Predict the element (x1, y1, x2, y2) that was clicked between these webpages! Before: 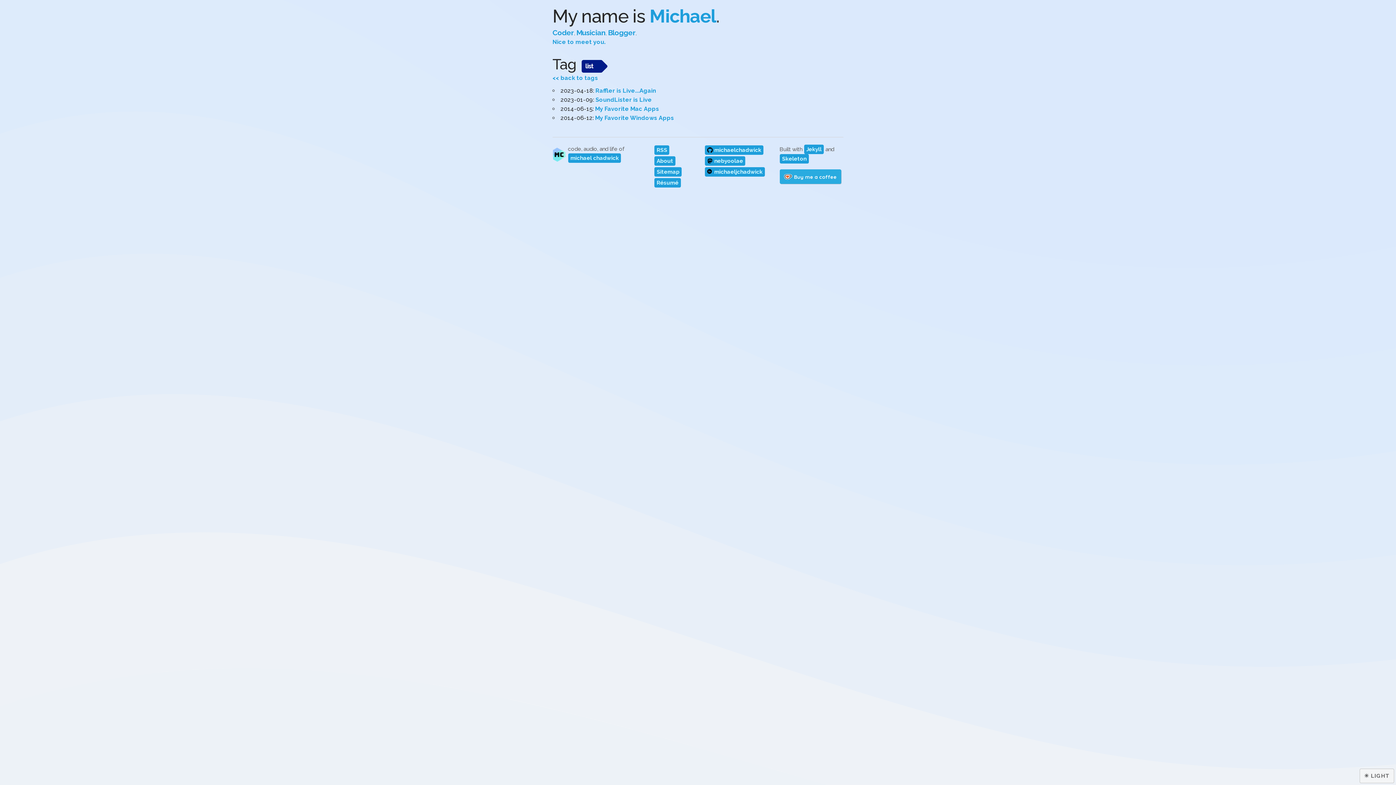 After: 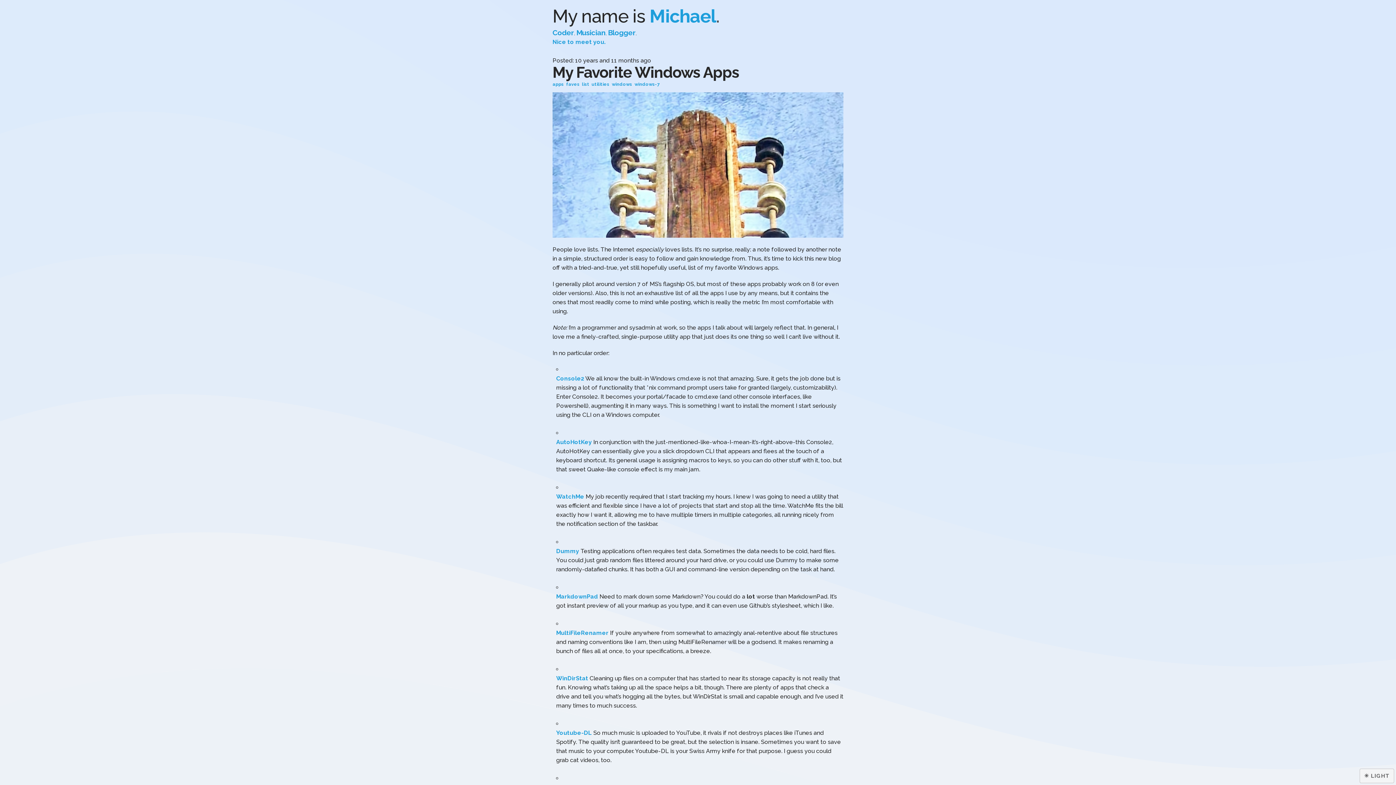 Action: label: My Favorite Windows Apps bbox: (595, 114, 674, 121)